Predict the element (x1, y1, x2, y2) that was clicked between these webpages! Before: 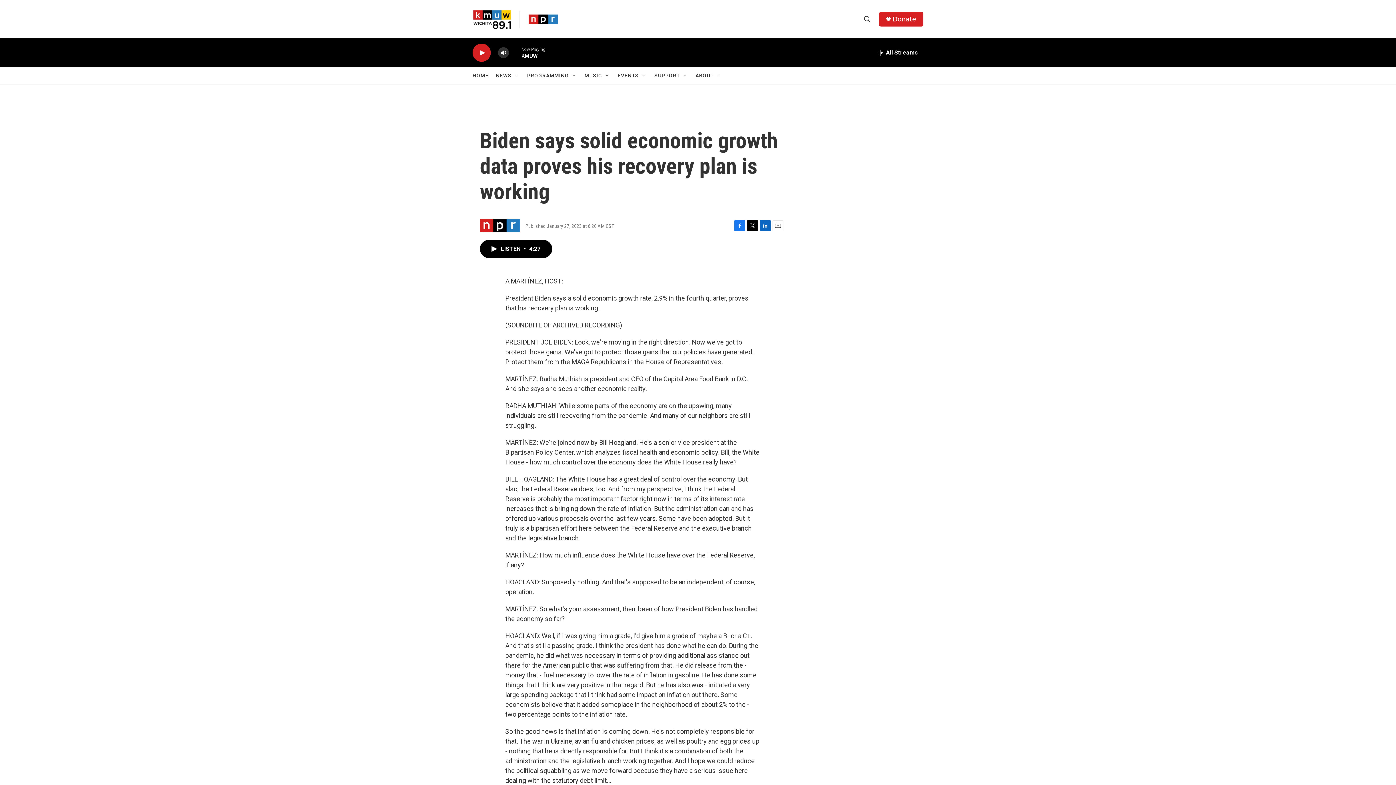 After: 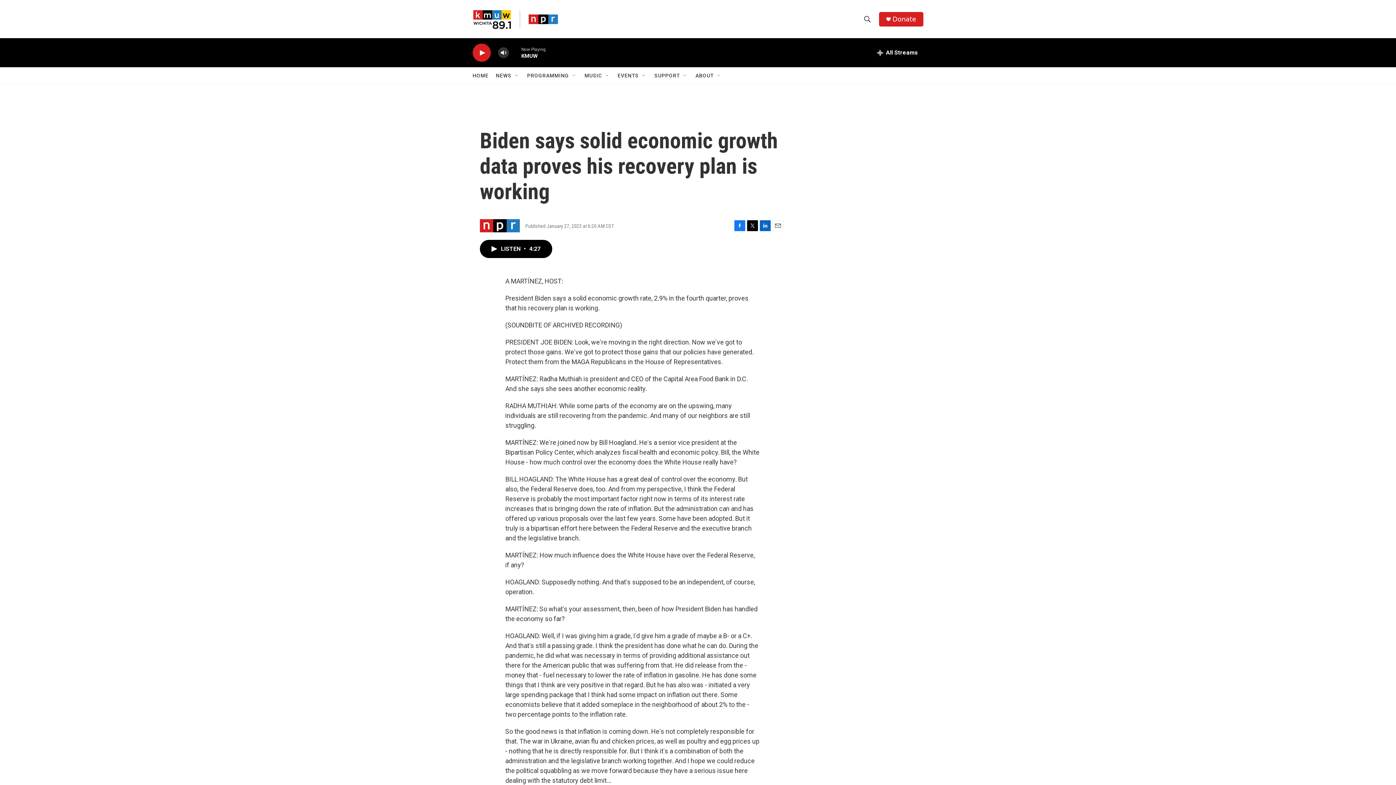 Action: label: Facebook bbox: (734, 227, 745, 238)